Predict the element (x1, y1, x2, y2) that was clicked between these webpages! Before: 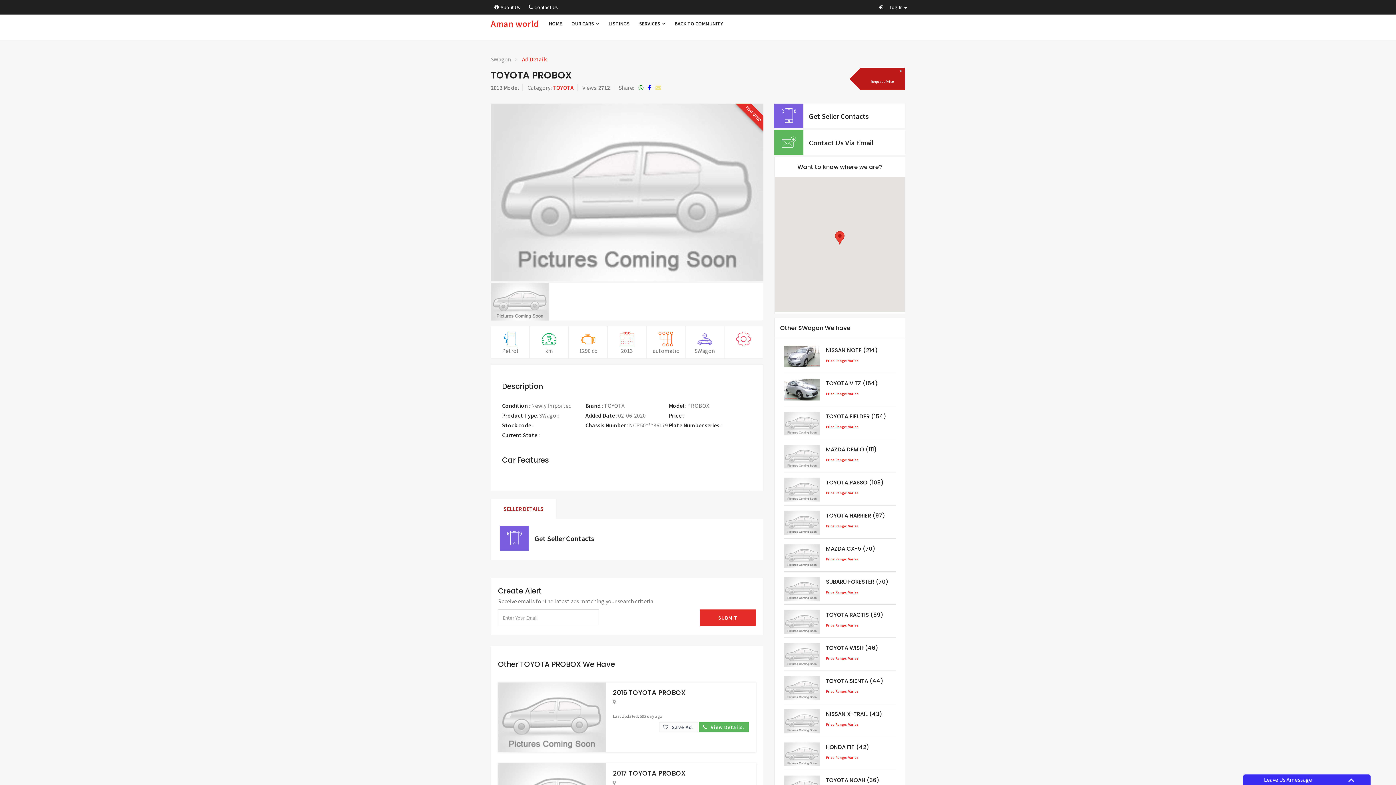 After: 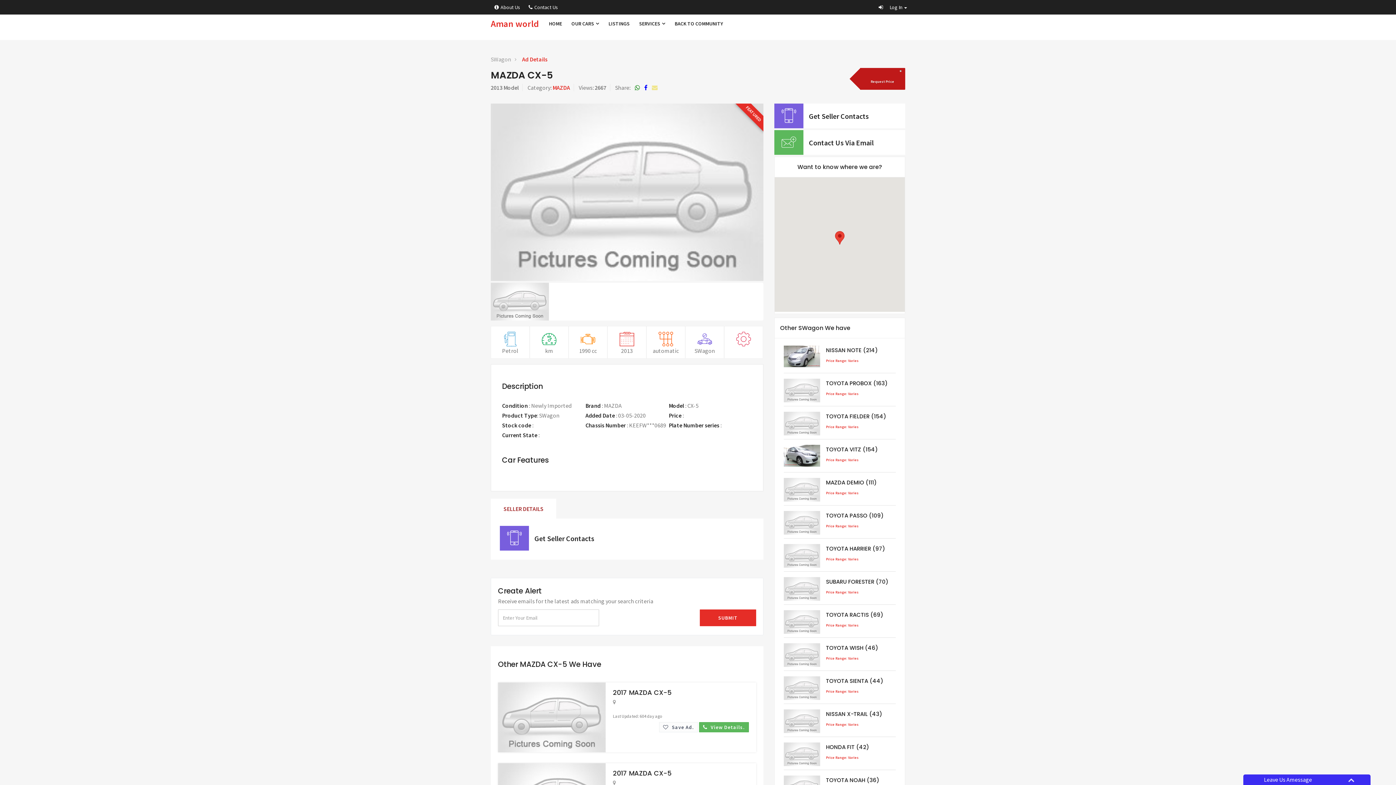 Action: bbox: (784, 544, 820, 566)